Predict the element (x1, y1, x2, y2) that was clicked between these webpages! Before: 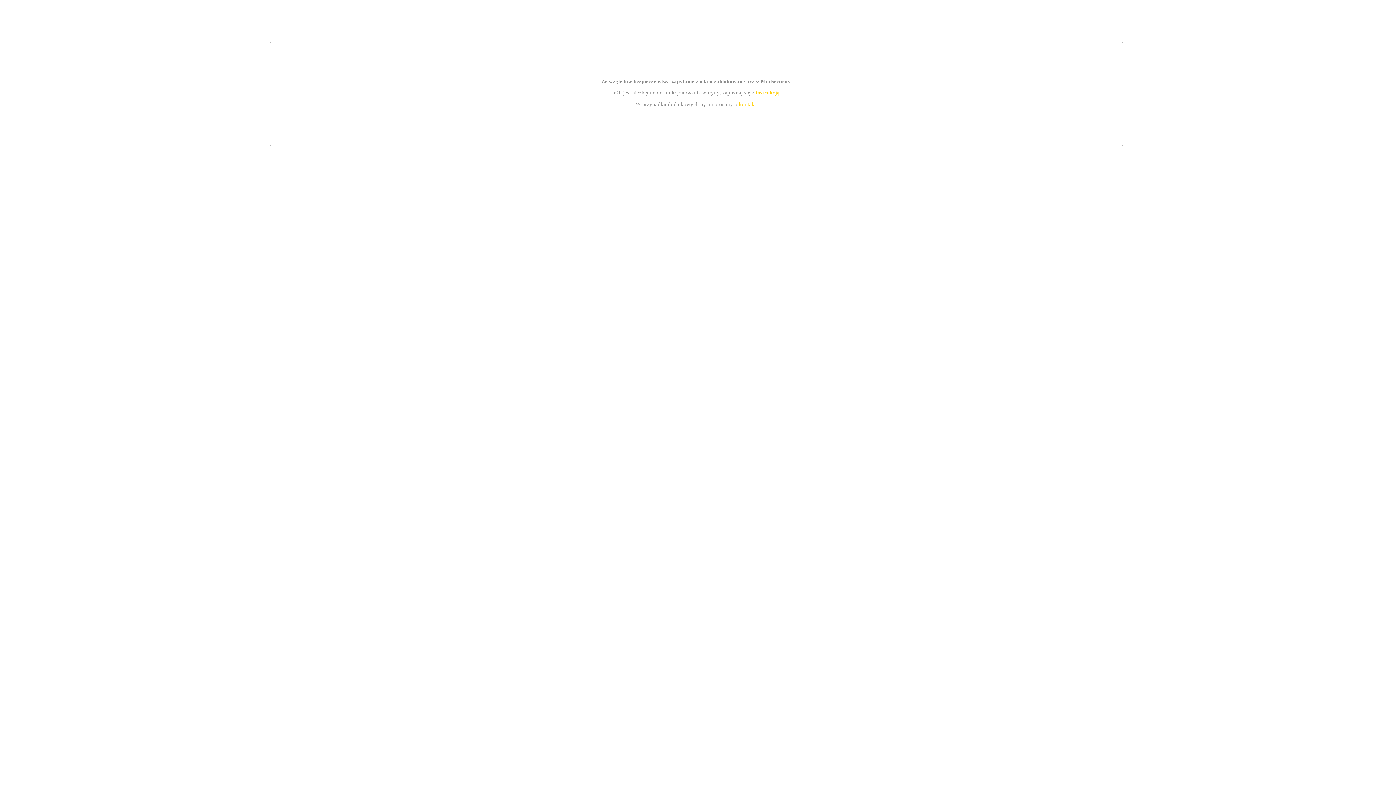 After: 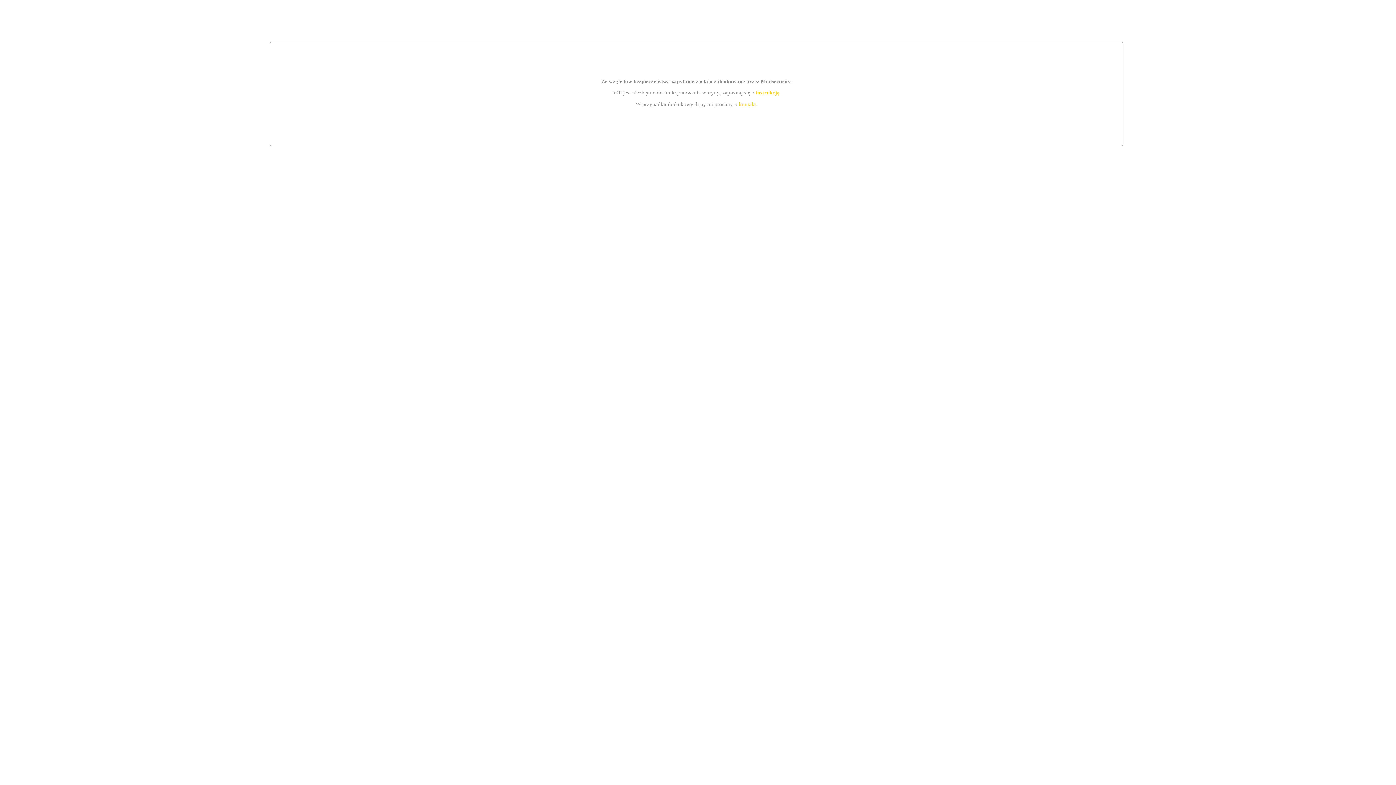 Action: bbox: (739, 101, 756, 107) label: kontakt